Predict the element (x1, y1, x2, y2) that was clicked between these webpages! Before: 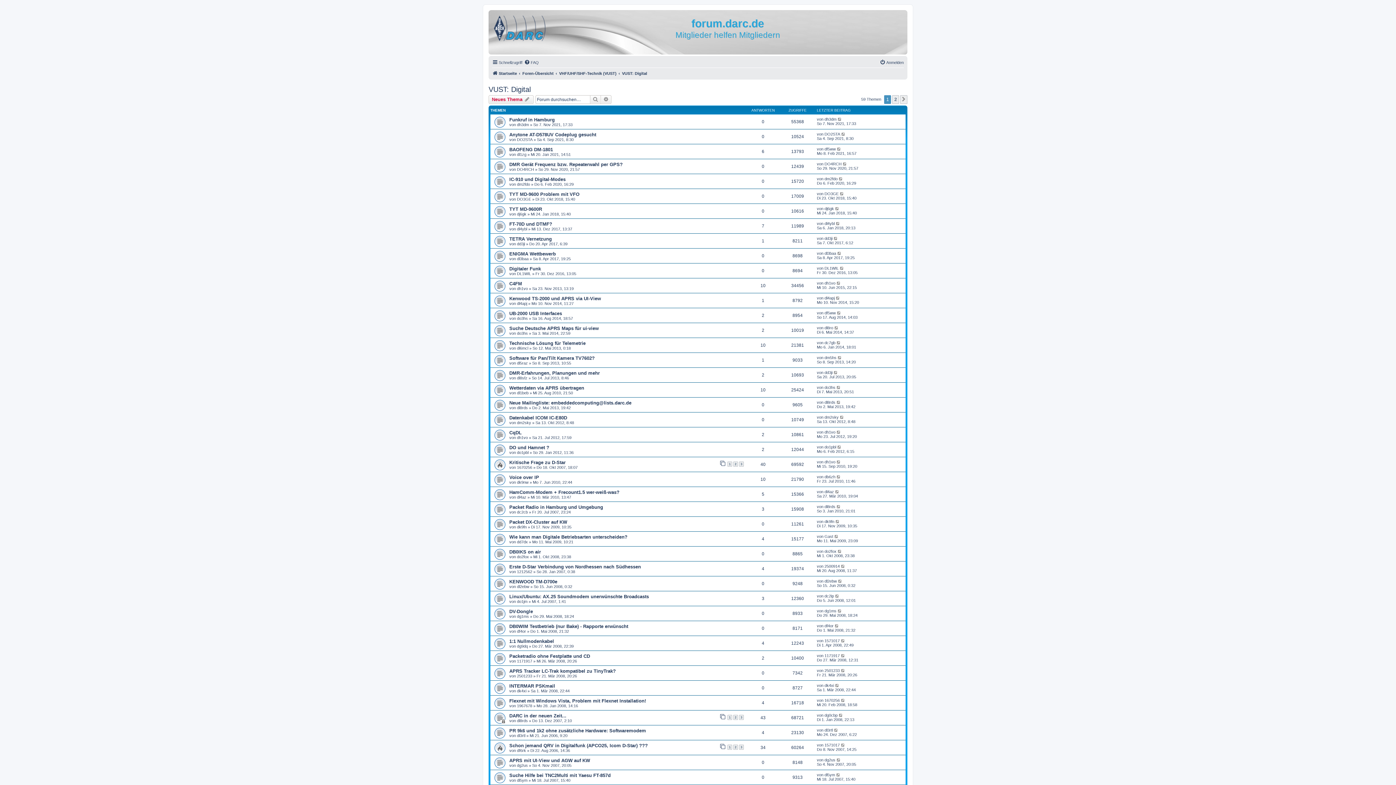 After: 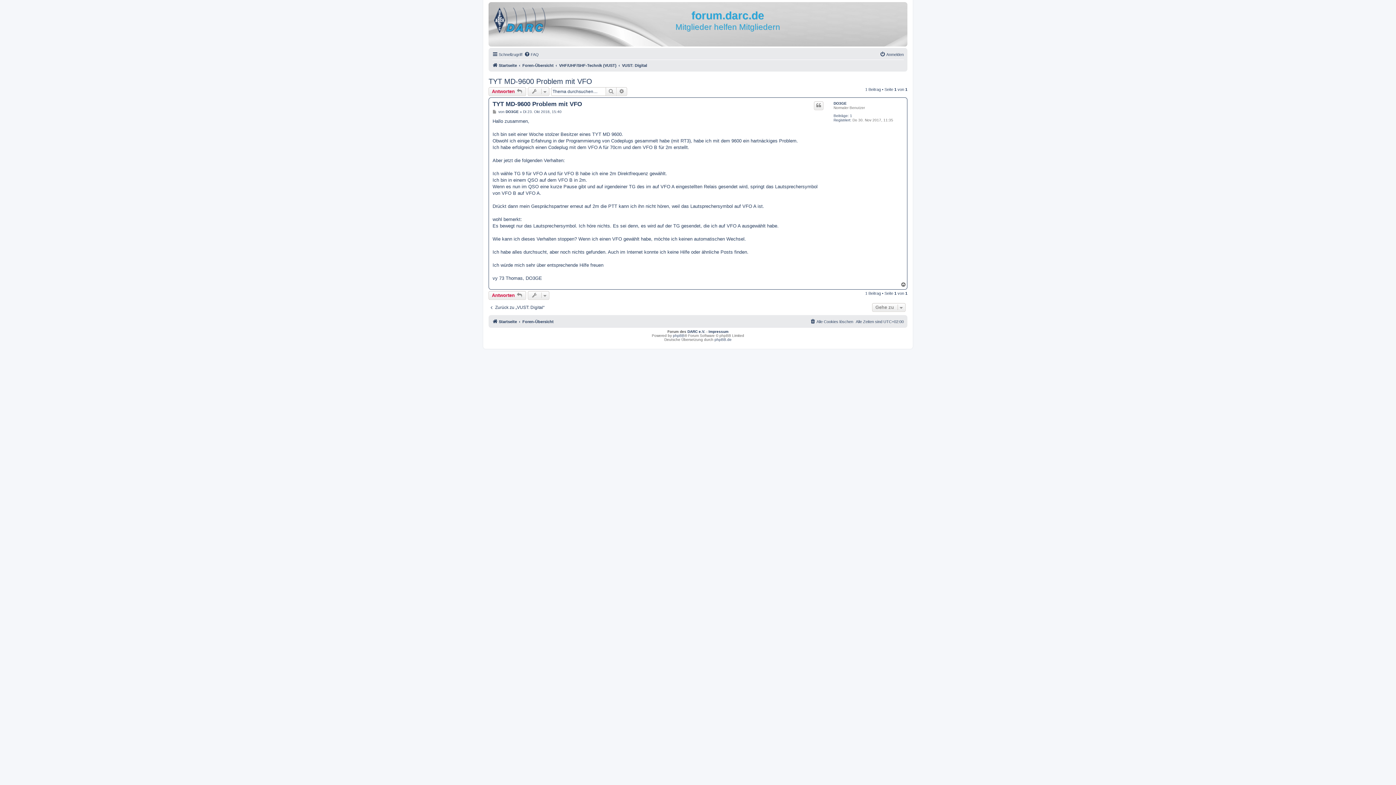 Action: bbox: (840, 191, 844, 195)